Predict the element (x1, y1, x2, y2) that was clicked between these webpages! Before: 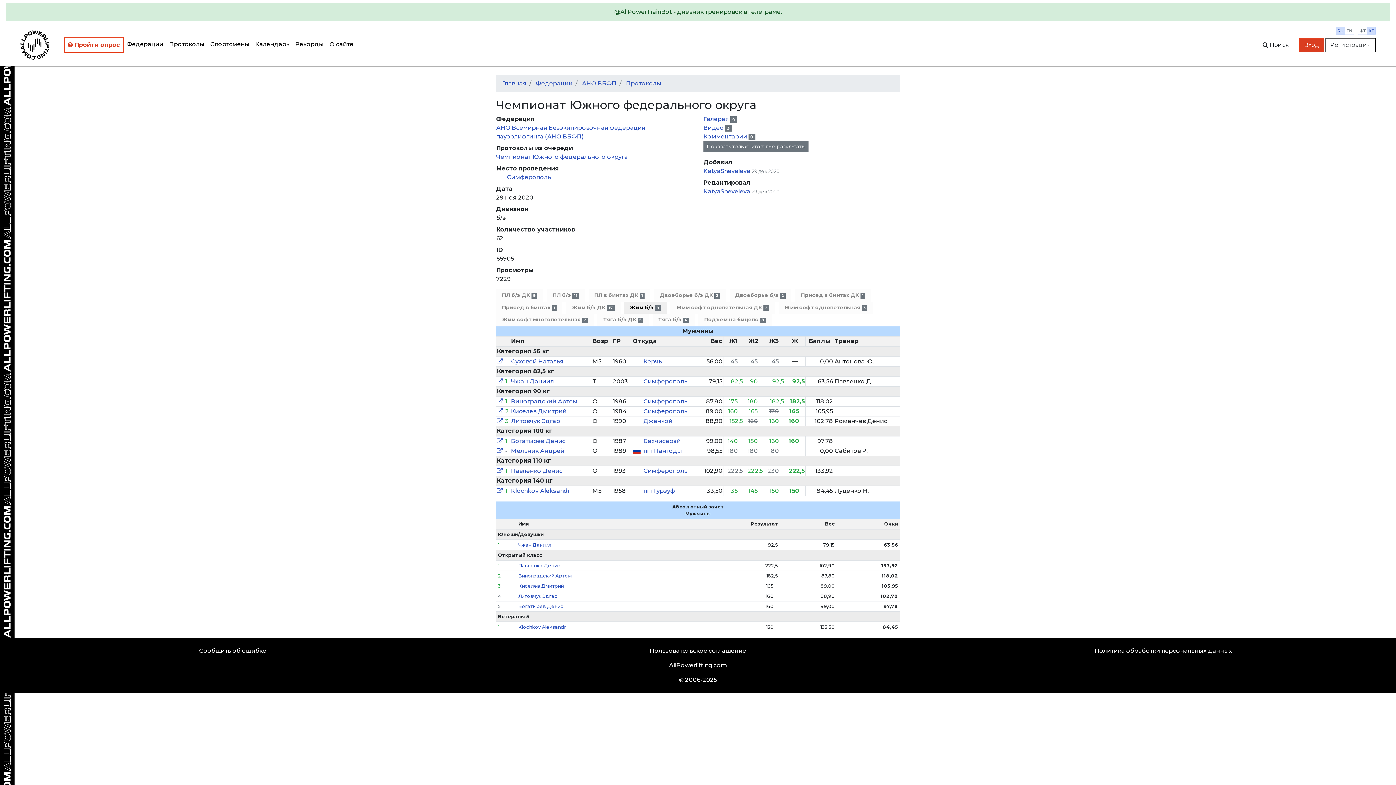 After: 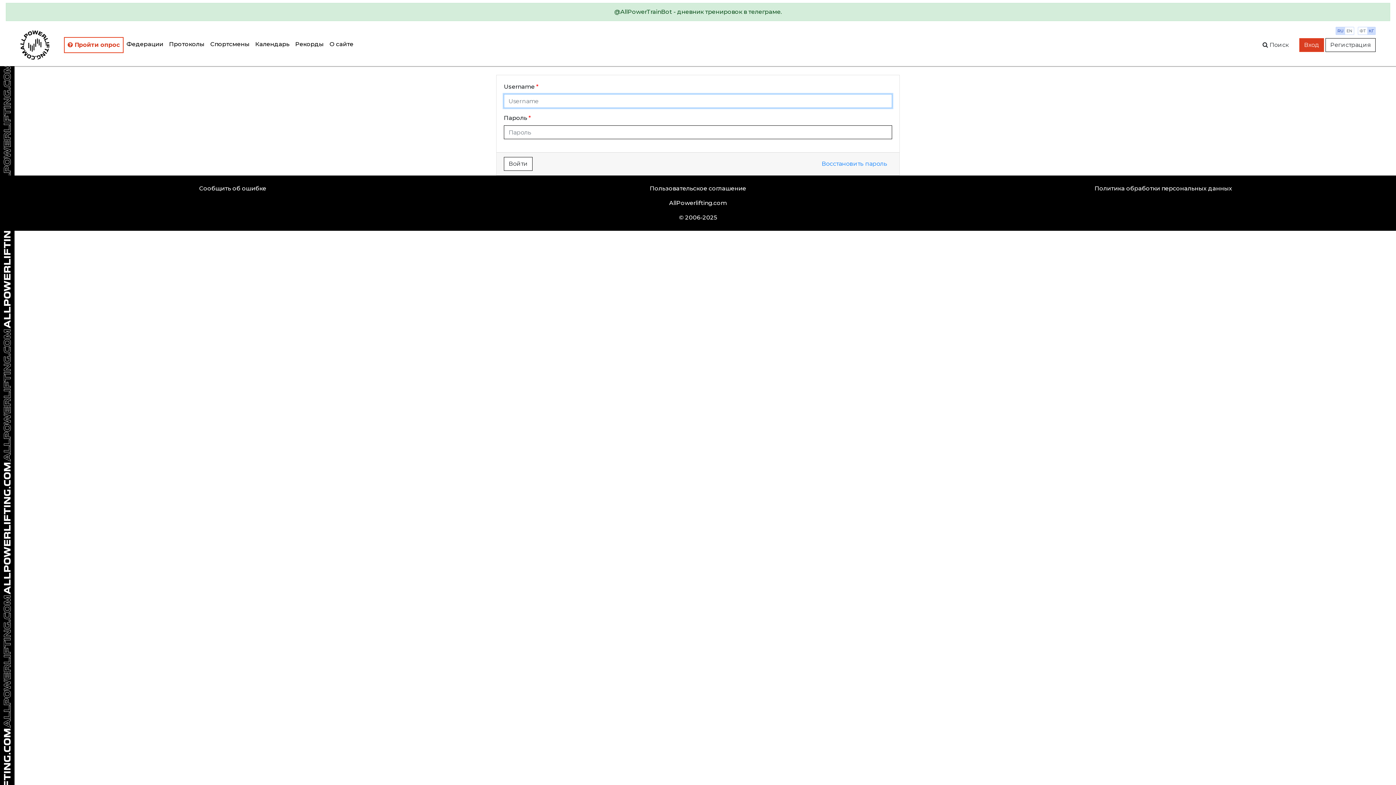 Action: label: Симферополь bbox: (643, 398, 687, 405)